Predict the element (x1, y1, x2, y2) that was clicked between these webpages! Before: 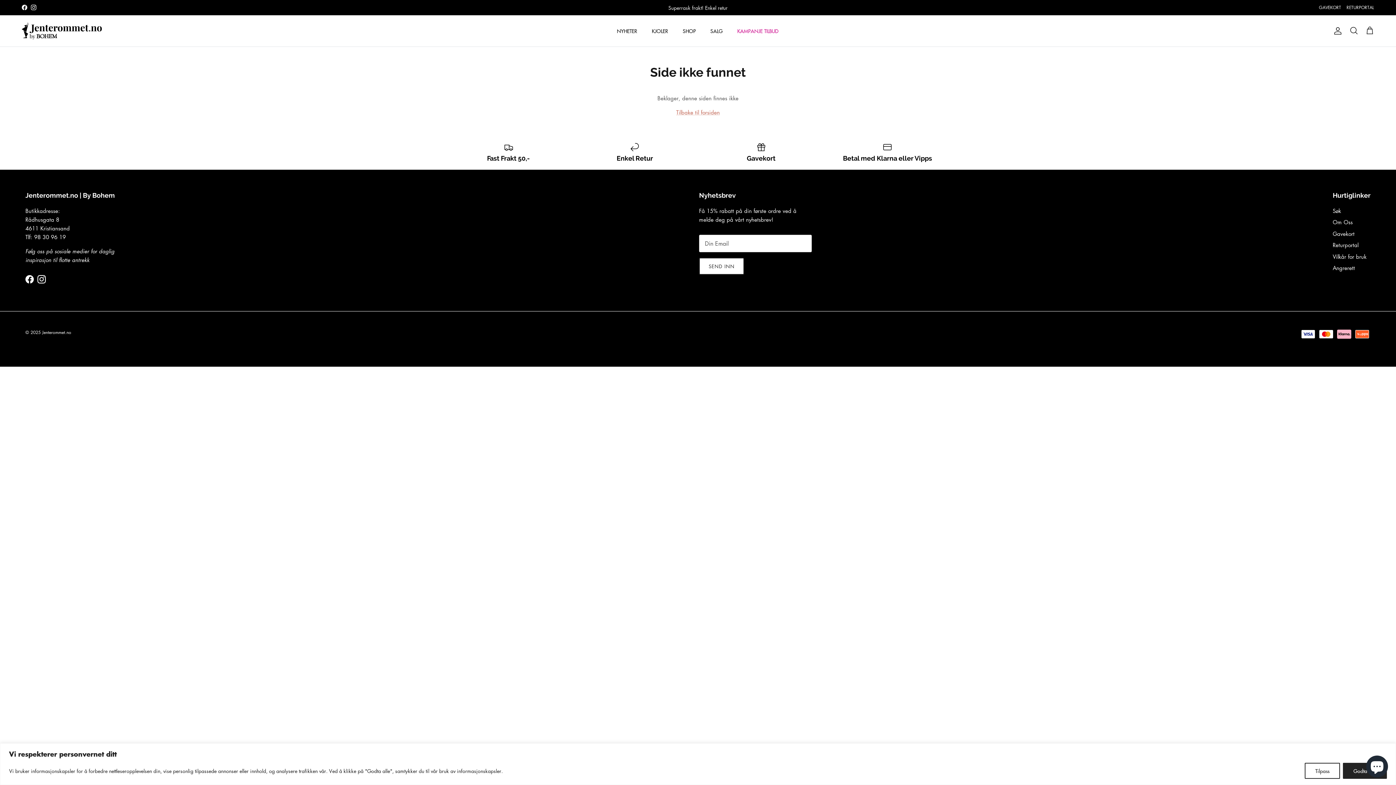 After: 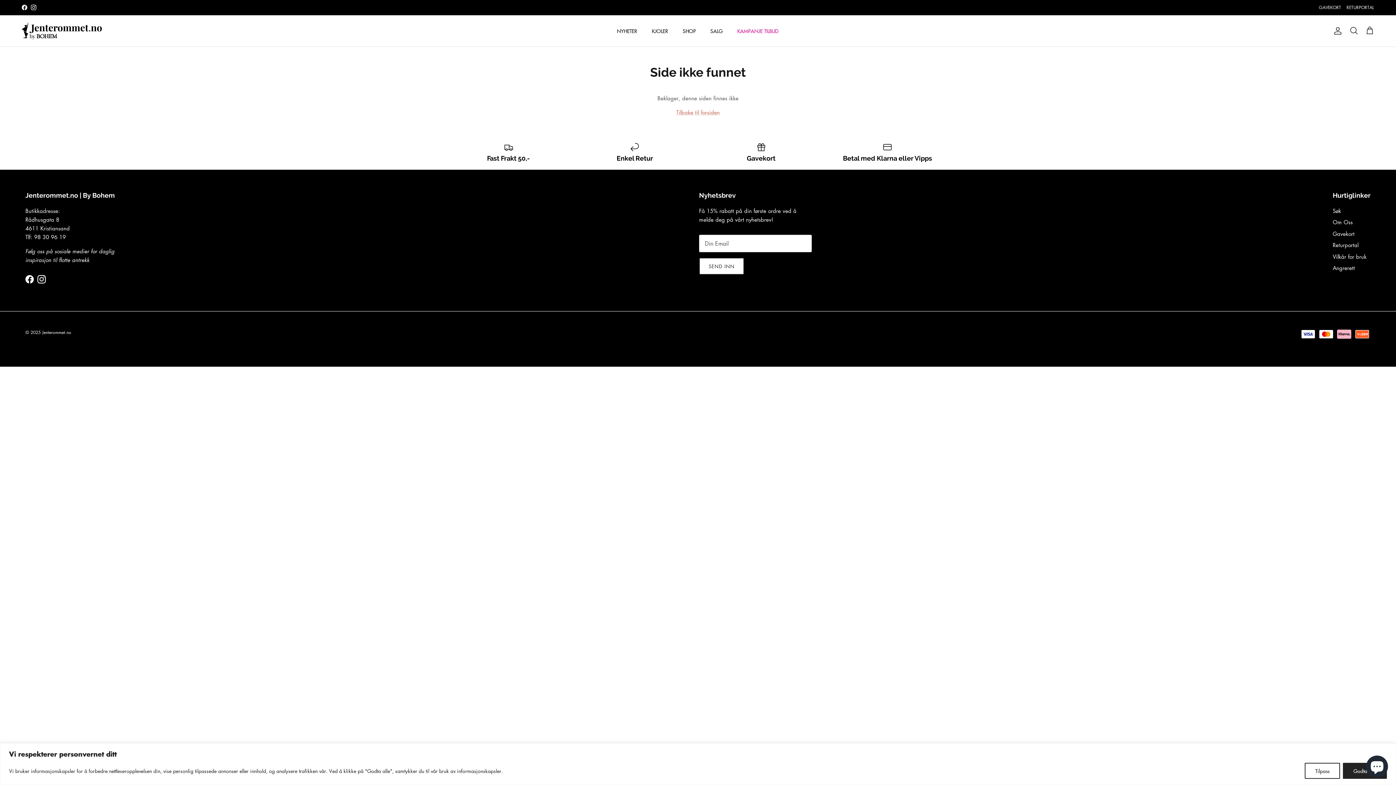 Action: bbox: (25, 275, 33, 283) label: Facebook